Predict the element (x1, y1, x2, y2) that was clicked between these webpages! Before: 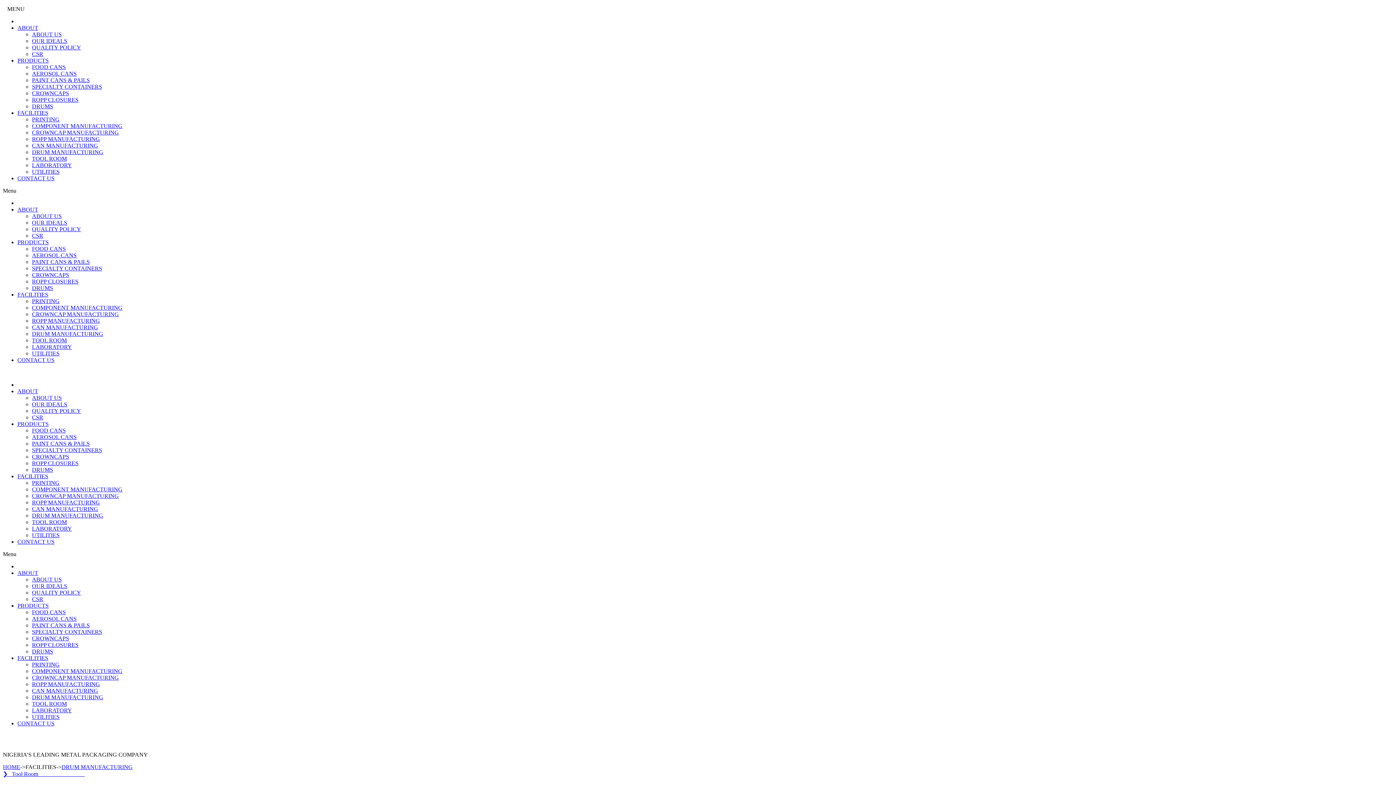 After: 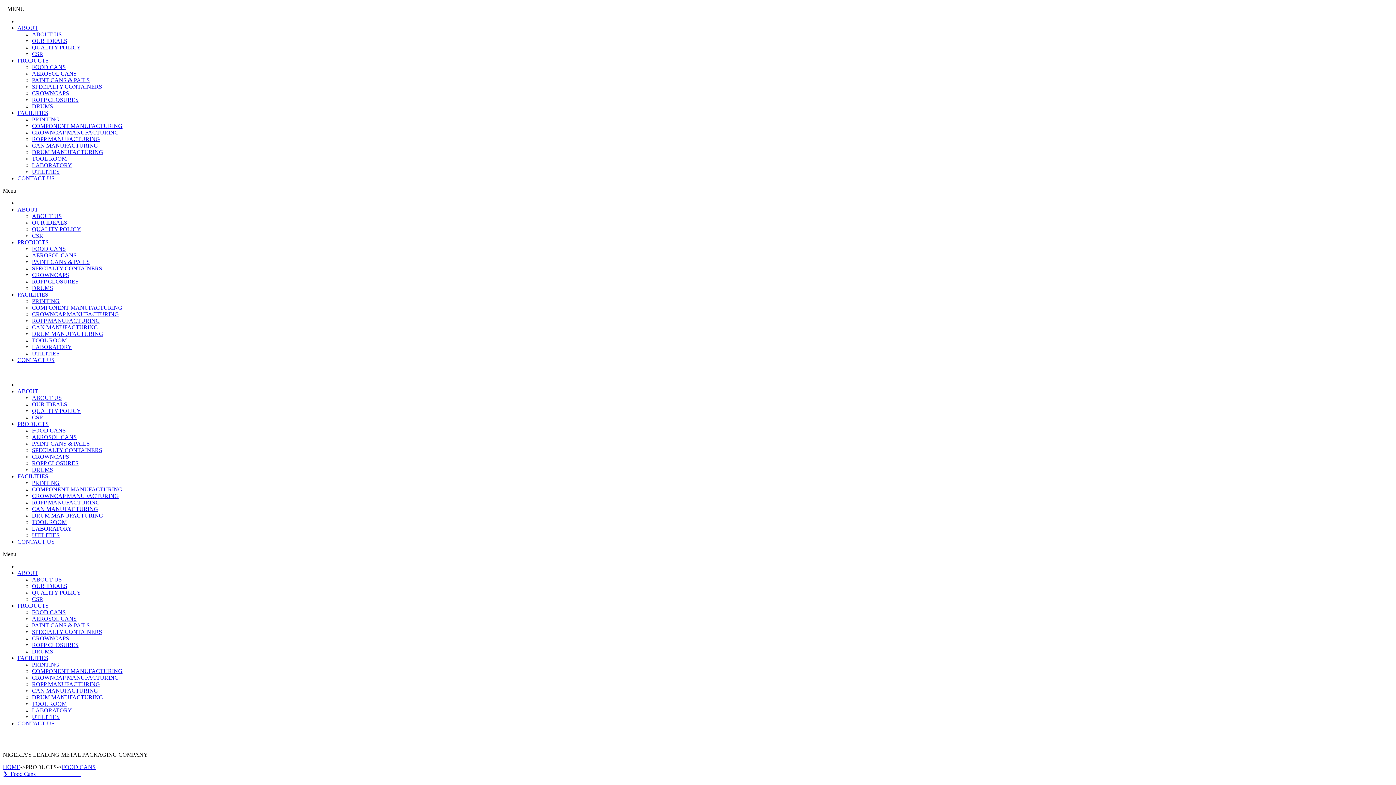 Action: label: FOOD CANS bbox: (32, 64, 65, 70)